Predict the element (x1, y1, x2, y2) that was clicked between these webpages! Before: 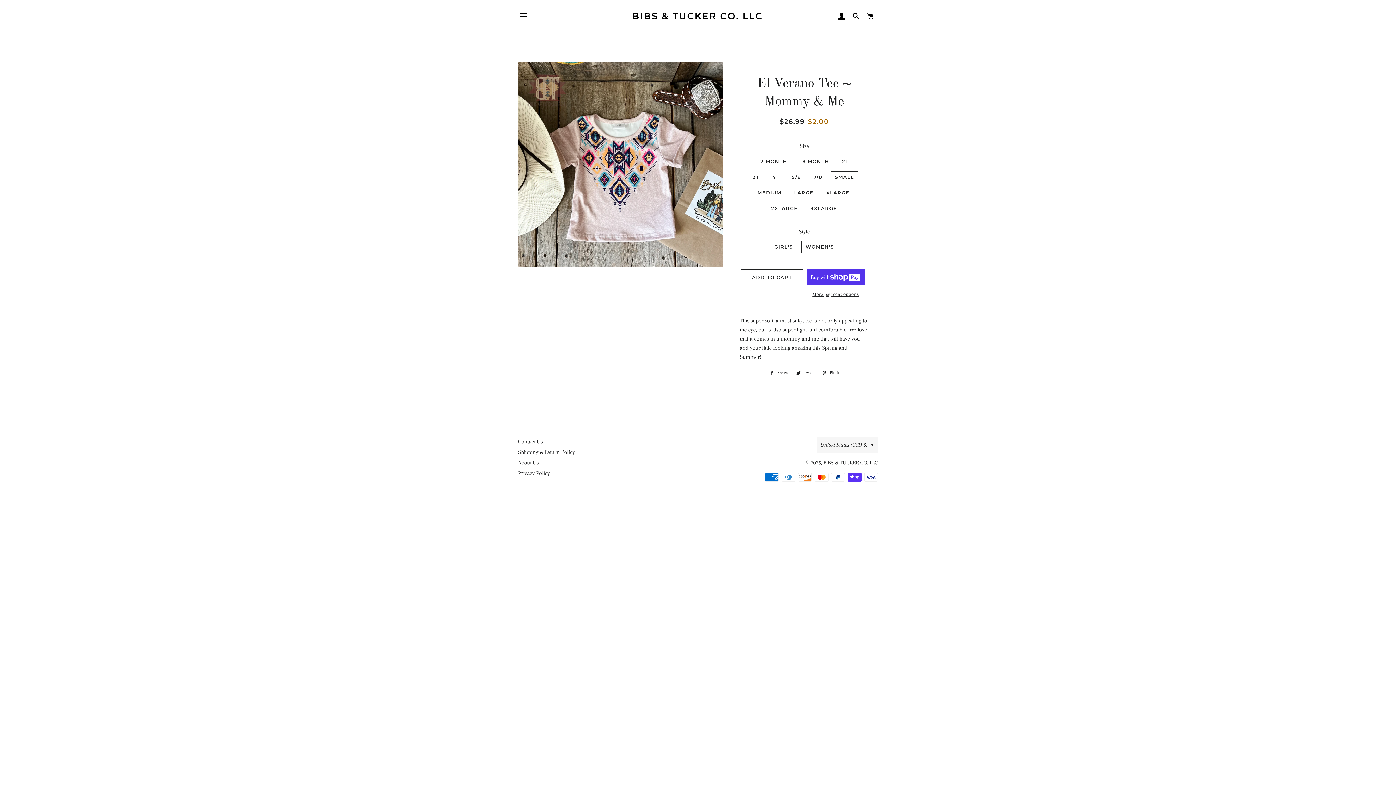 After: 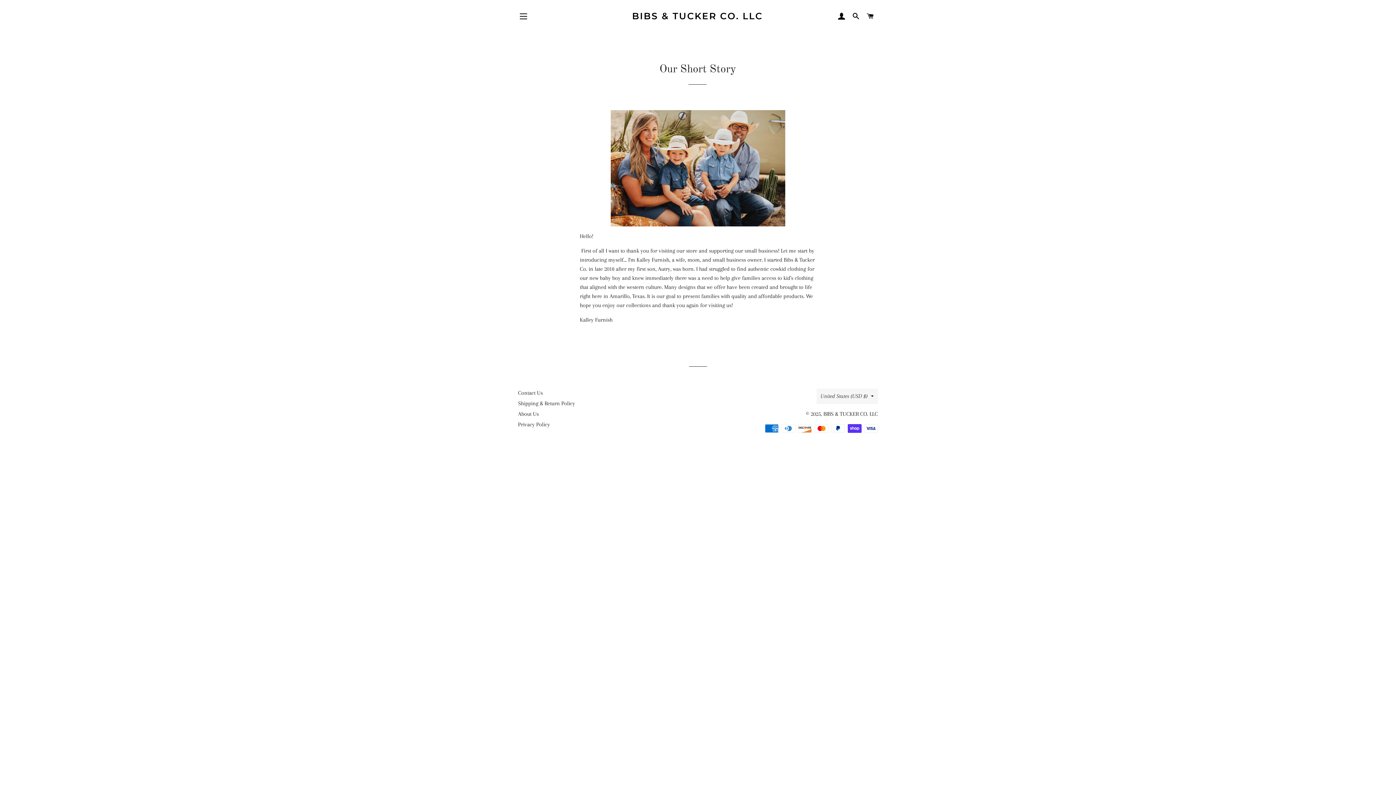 Action: bbox: (518, 459, 538, 466) label: About Us